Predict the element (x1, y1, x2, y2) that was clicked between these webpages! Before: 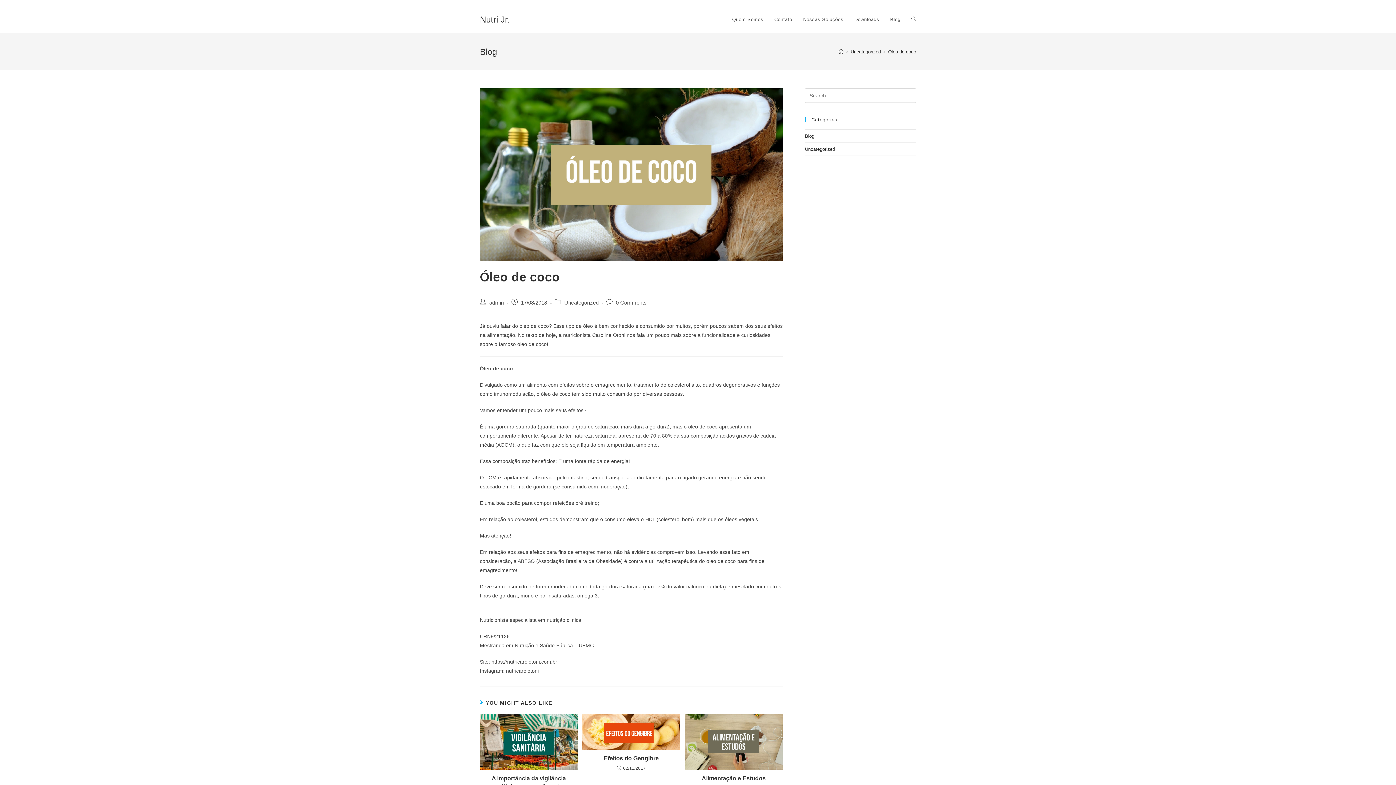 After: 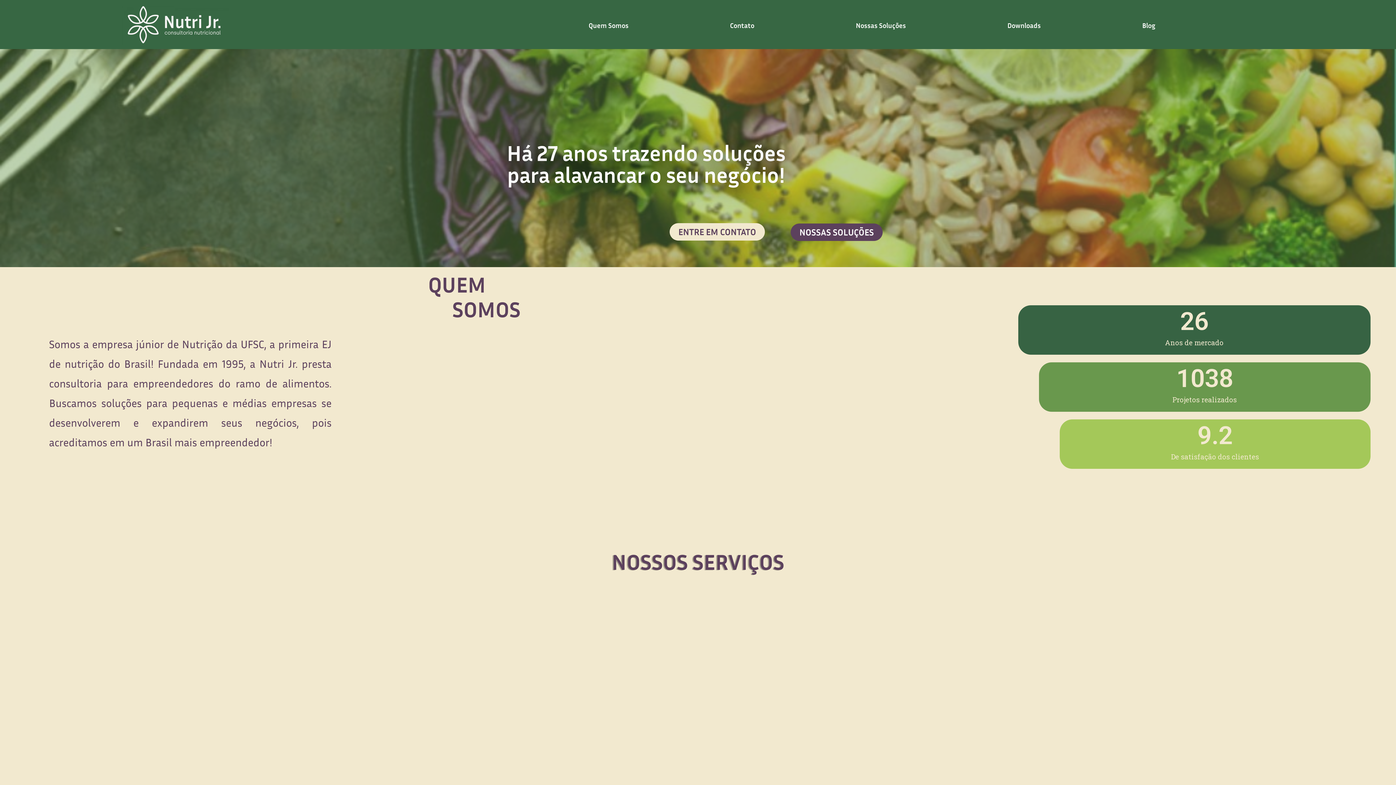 Action: bbox: (480, 14, 510, 24) label: Nutri Jr.